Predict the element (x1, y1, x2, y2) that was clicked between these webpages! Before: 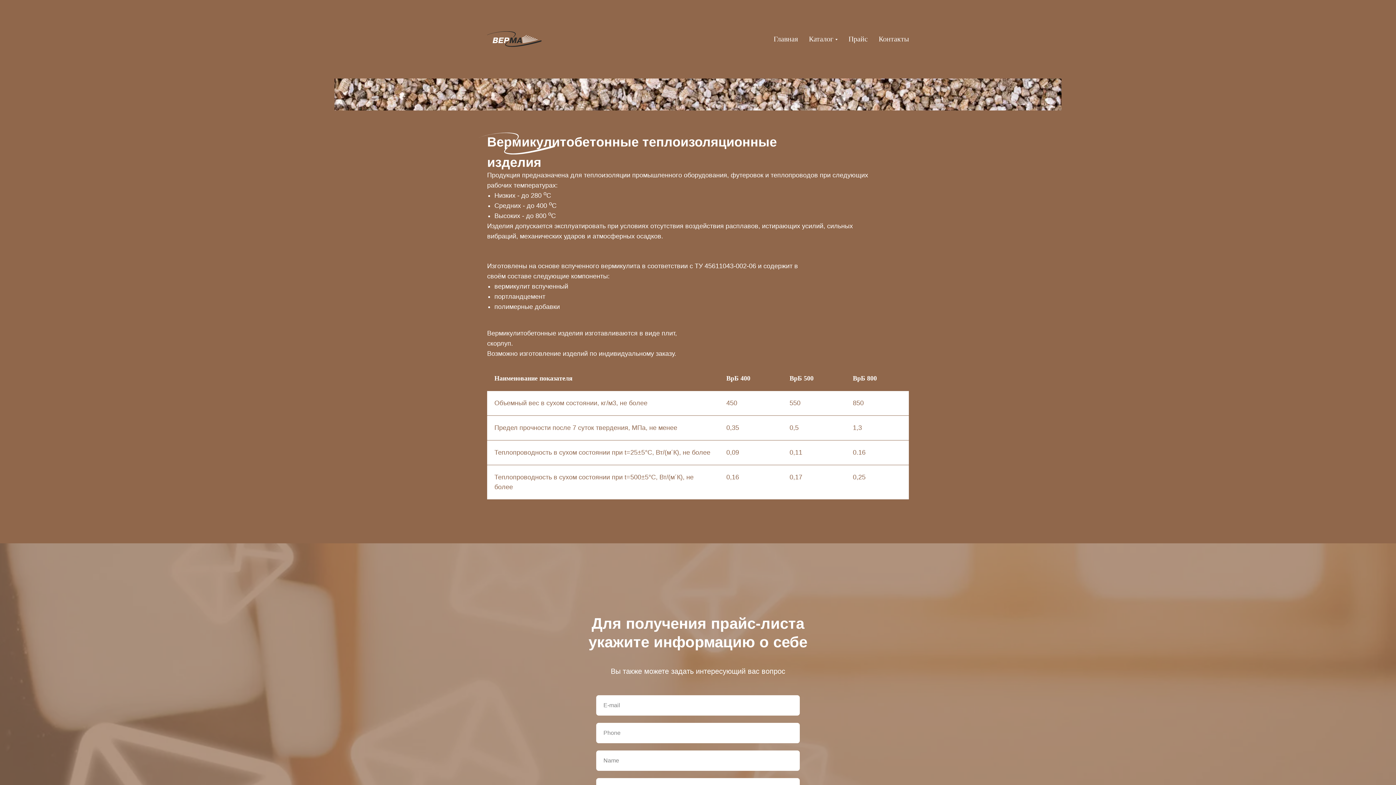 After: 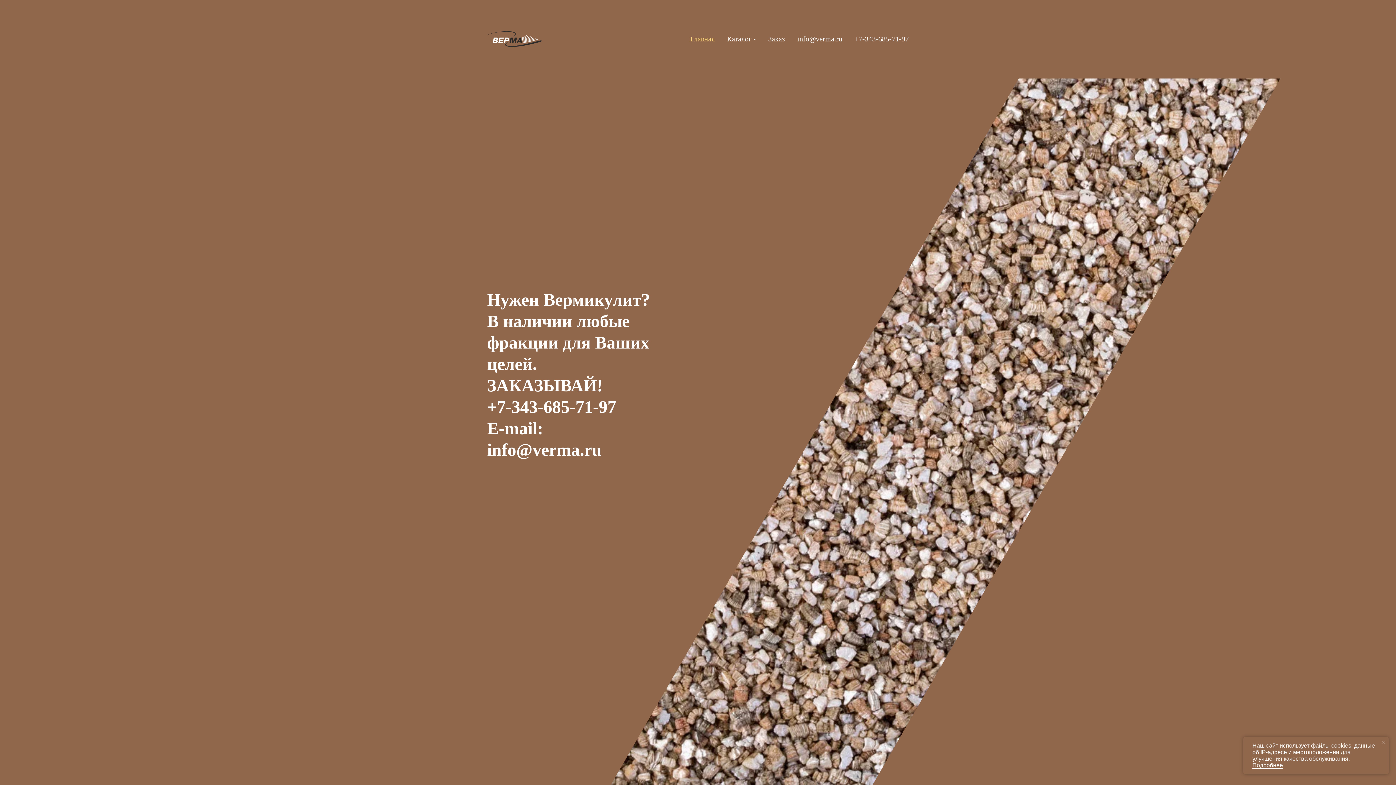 Action: bbox: (773, 34, 798, 42) label: Главная